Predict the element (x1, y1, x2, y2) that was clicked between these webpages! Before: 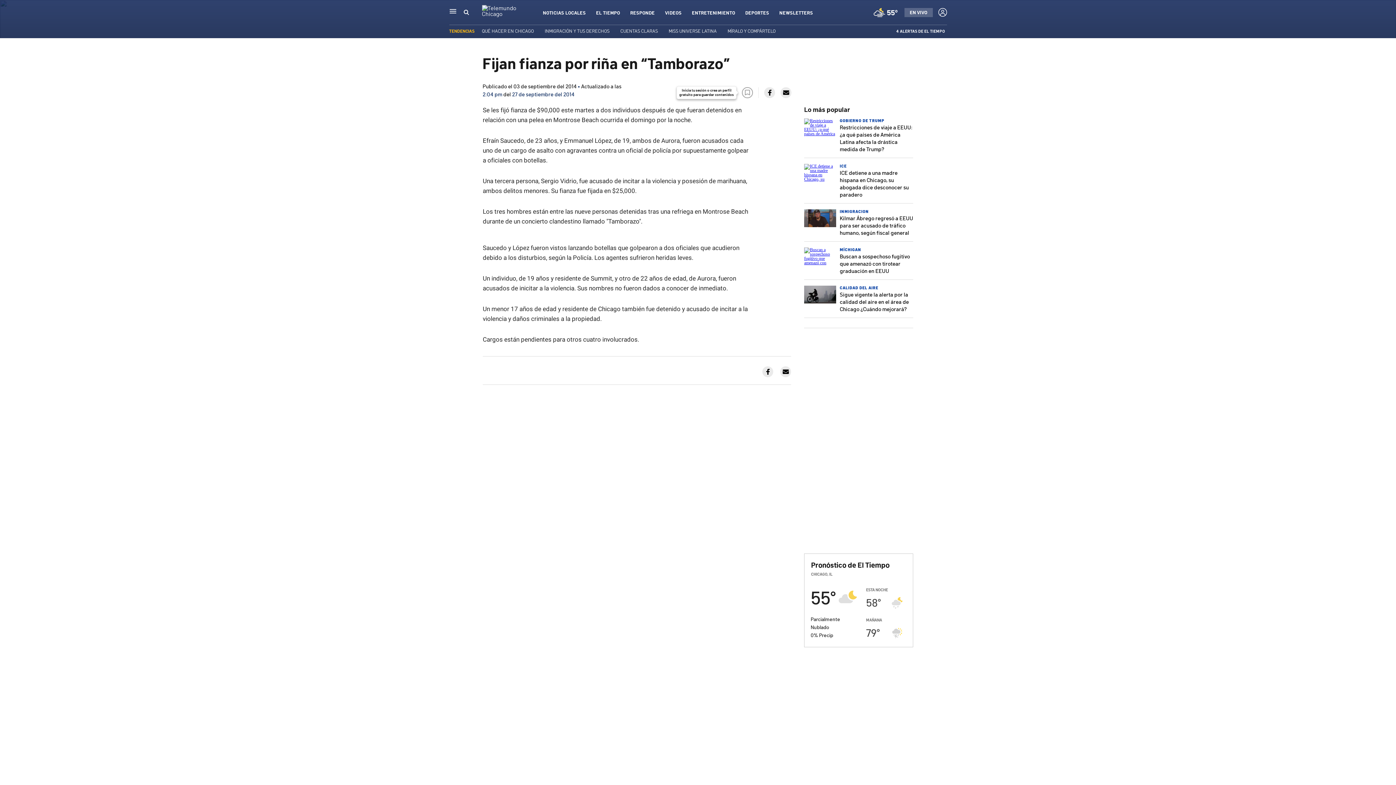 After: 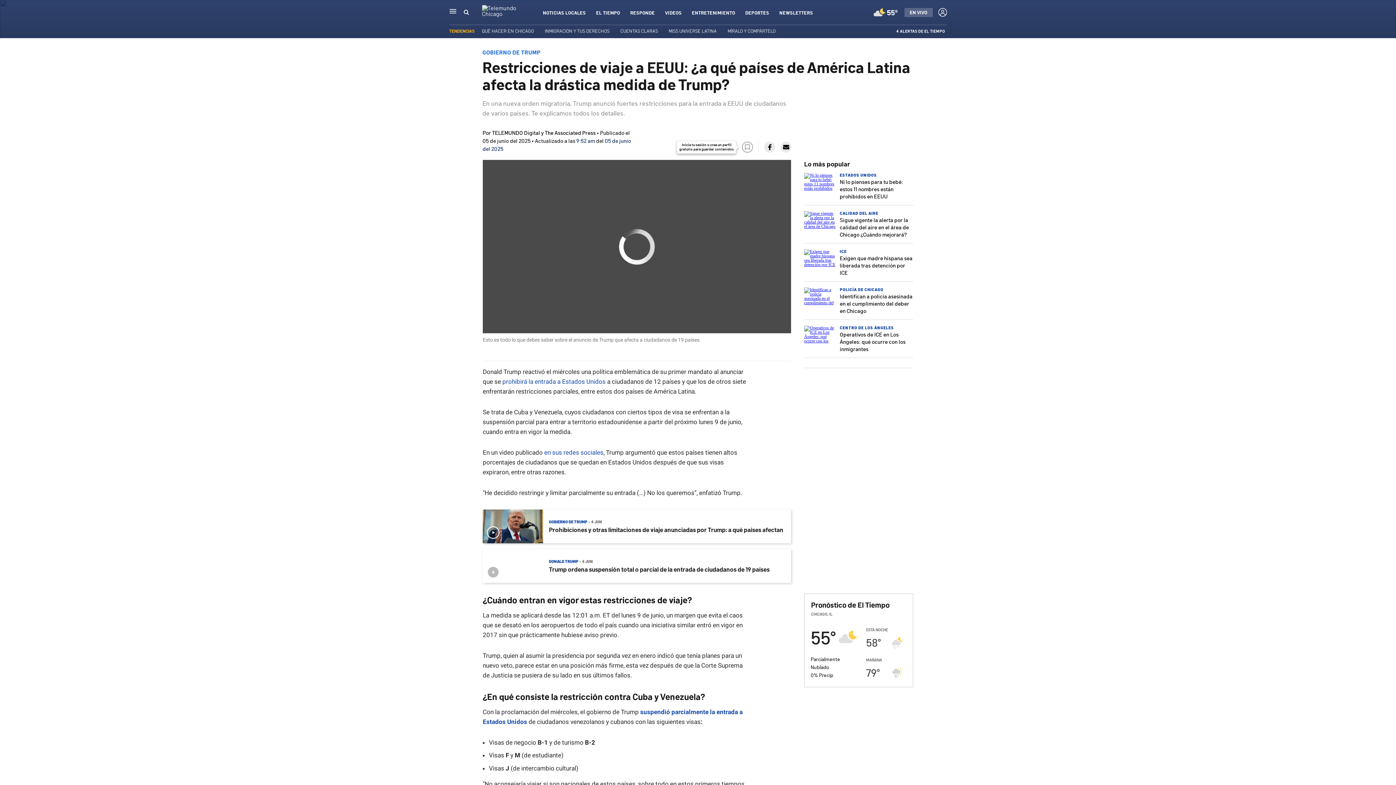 Action: bbox: (840, 123, 912, 152) label: Restricciones de viaje a EEUU: ¿a qué países de América Latina afecta la drástica medida de Trump?